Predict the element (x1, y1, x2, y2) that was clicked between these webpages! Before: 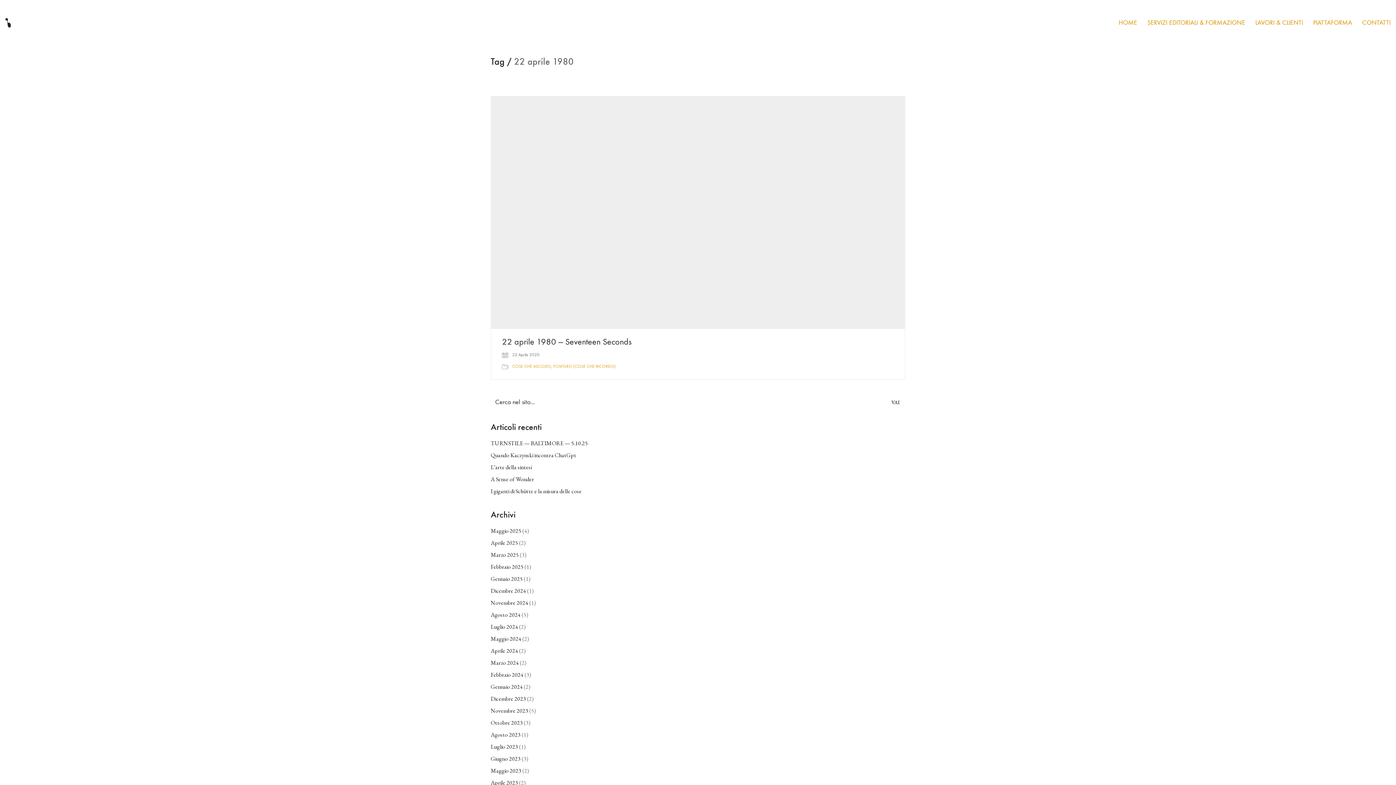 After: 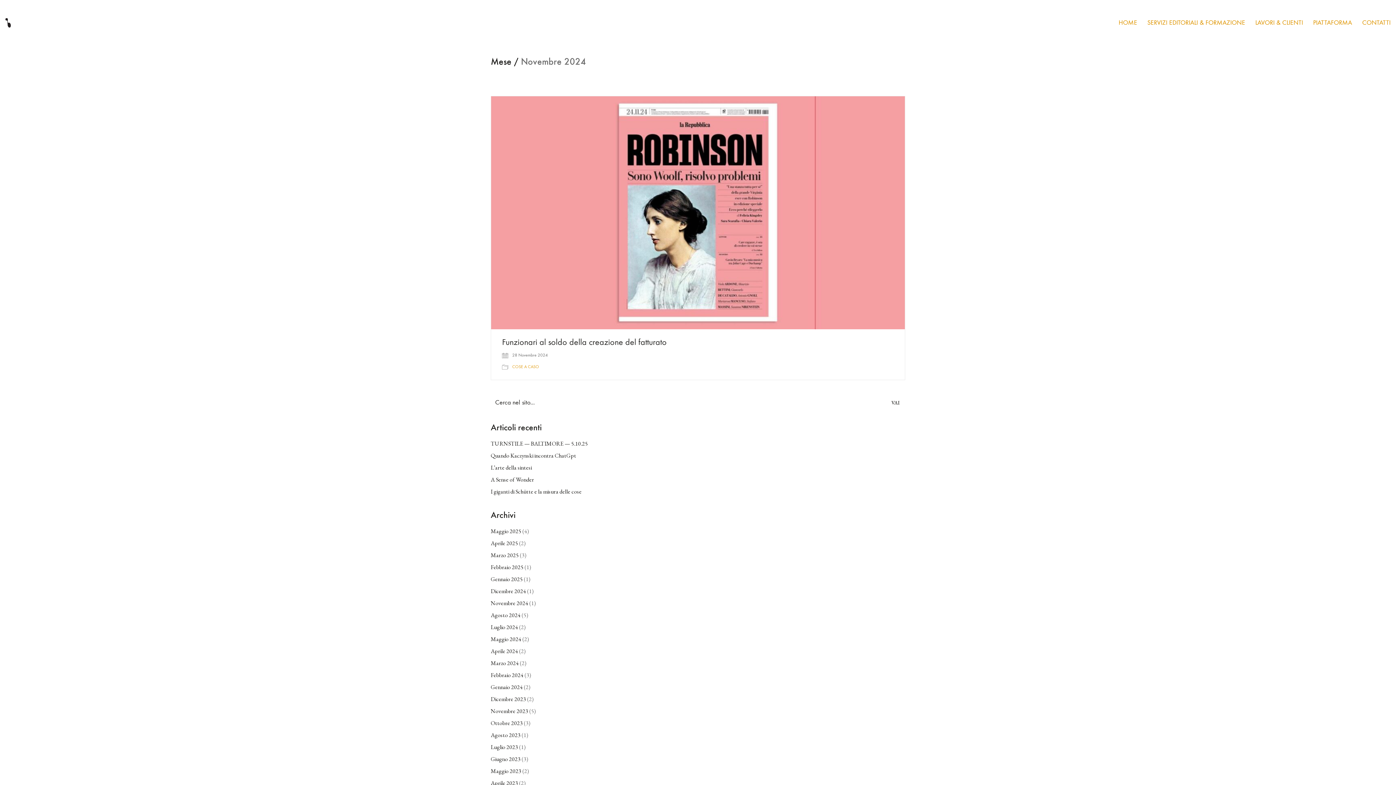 Action: bbox: (490, 599, 528, 606) label: Novembre 2024